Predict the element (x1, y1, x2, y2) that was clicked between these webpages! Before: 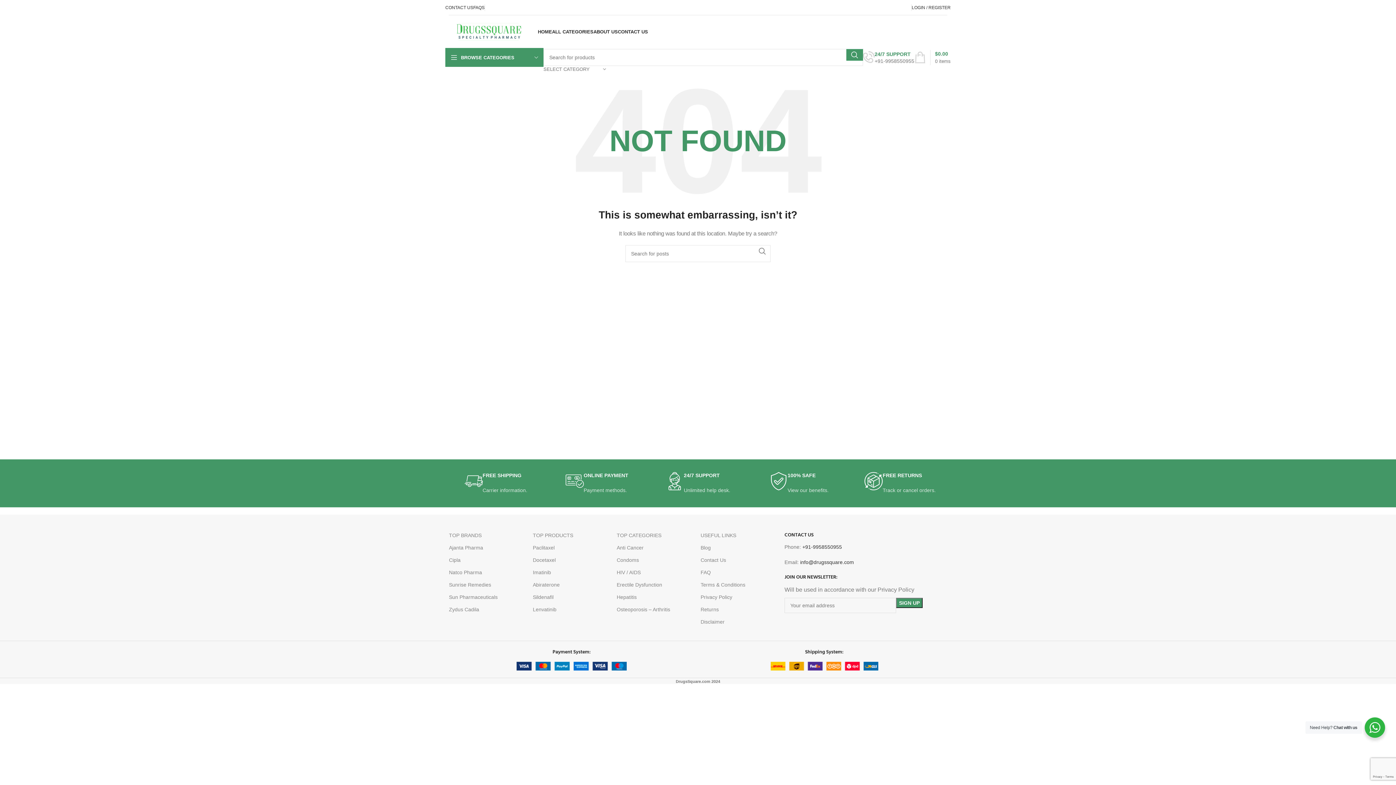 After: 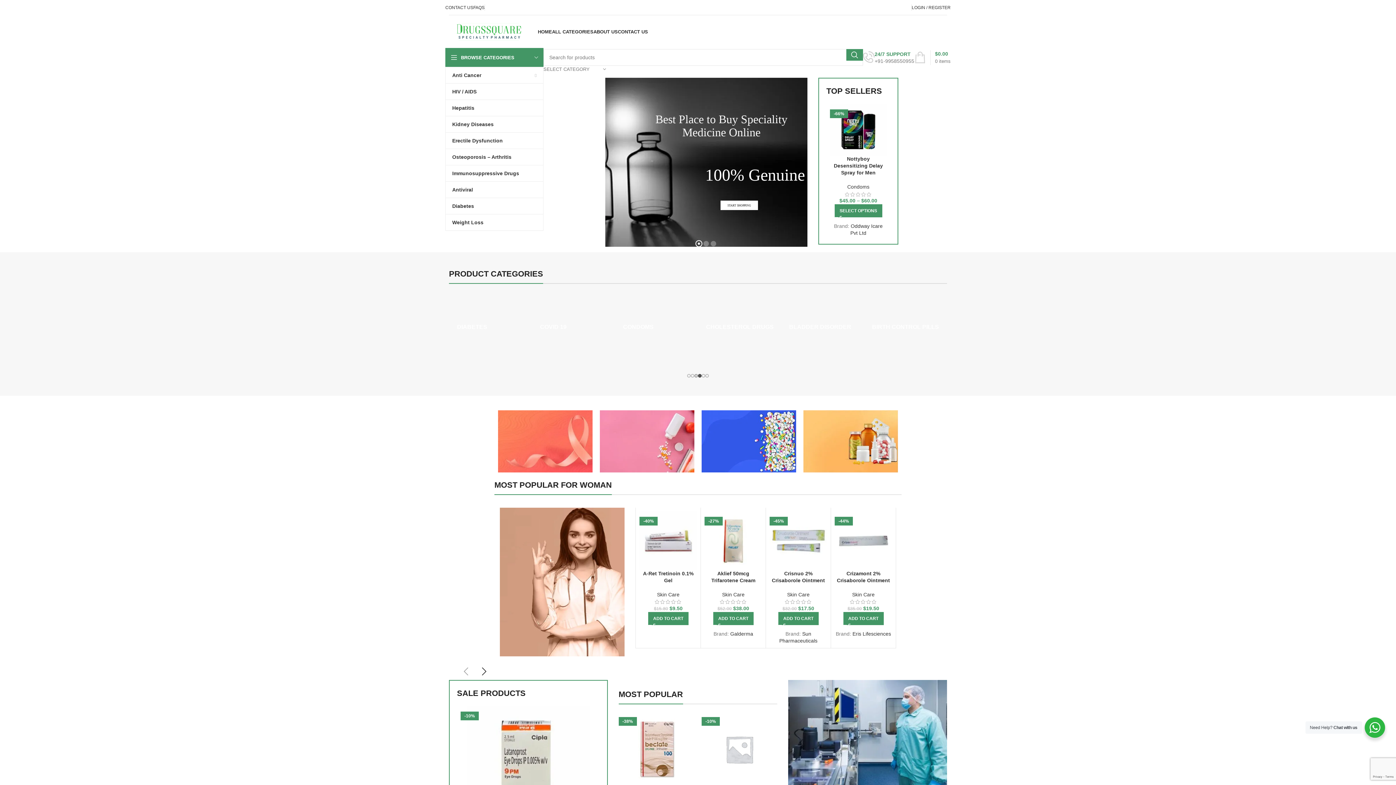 Action: label: Site logo bbox: (445, 28, 532, 34)